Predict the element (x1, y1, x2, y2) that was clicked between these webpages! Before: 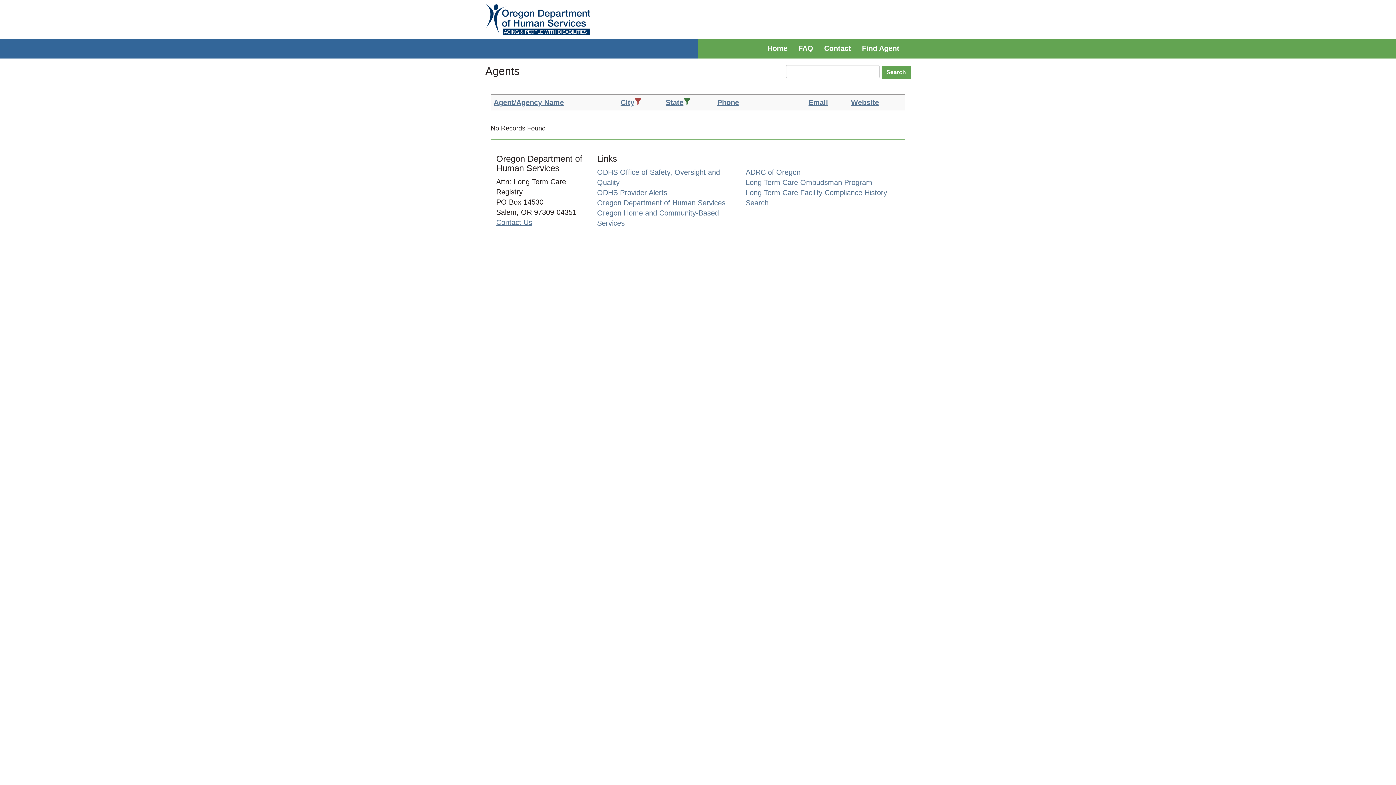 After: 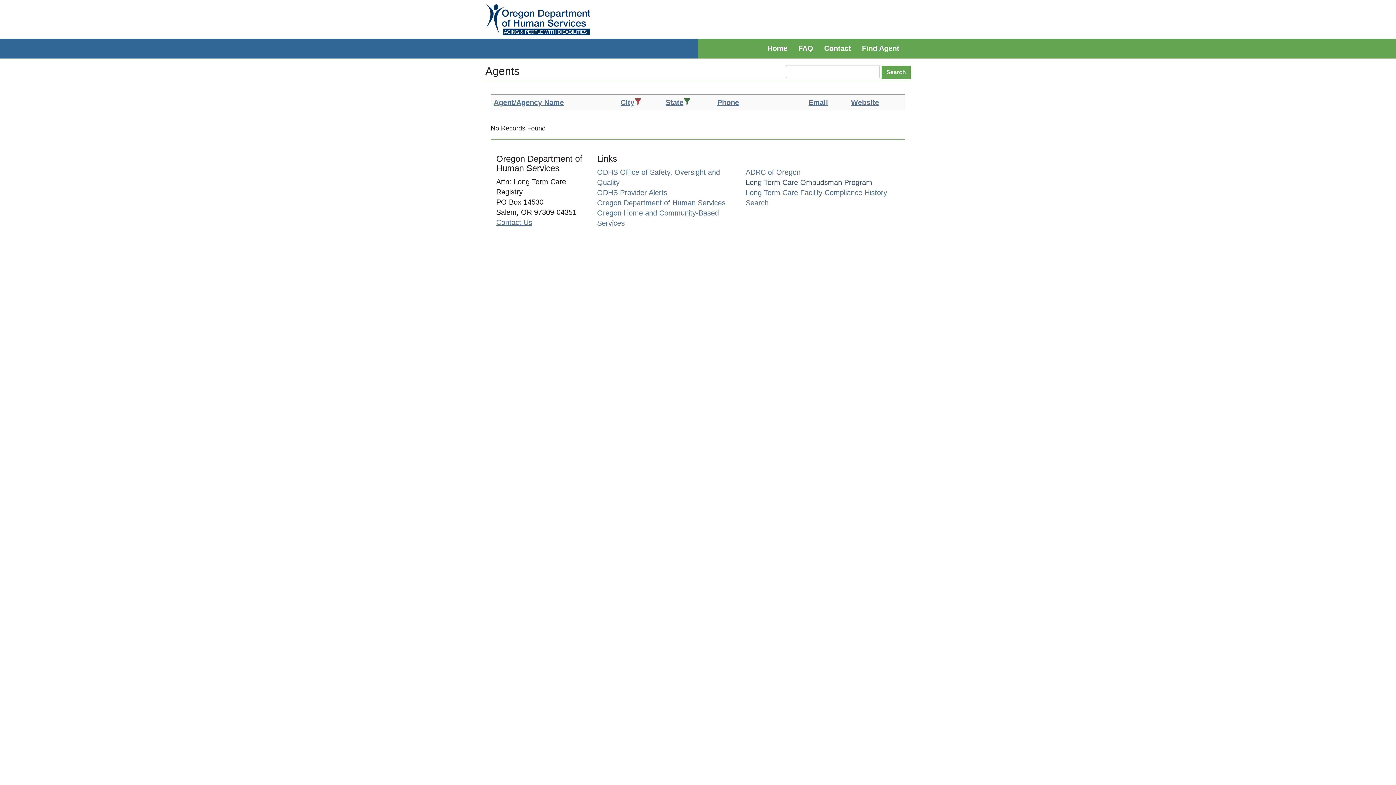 Action: label: Long Term Care Ombudsman Program bbox: (745, 178, 872, 186)